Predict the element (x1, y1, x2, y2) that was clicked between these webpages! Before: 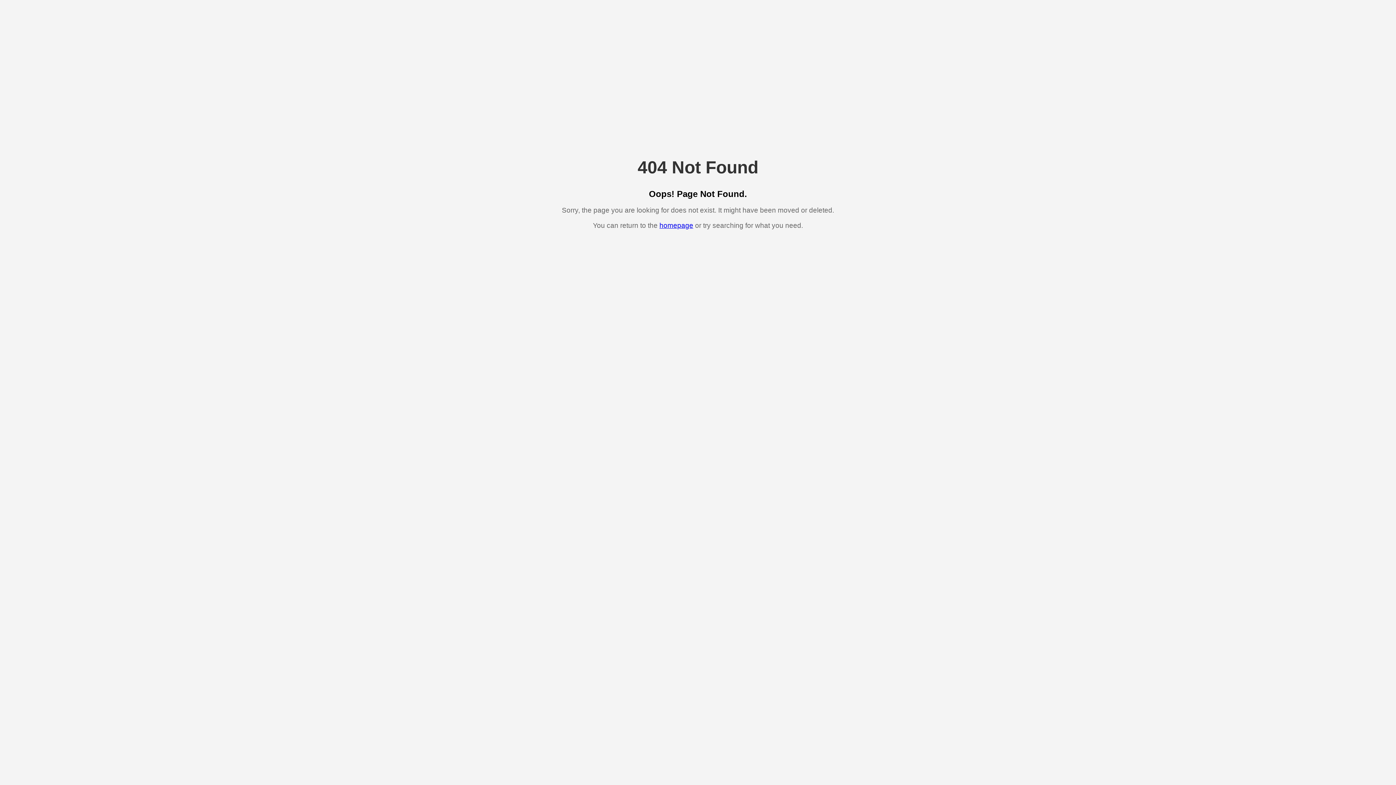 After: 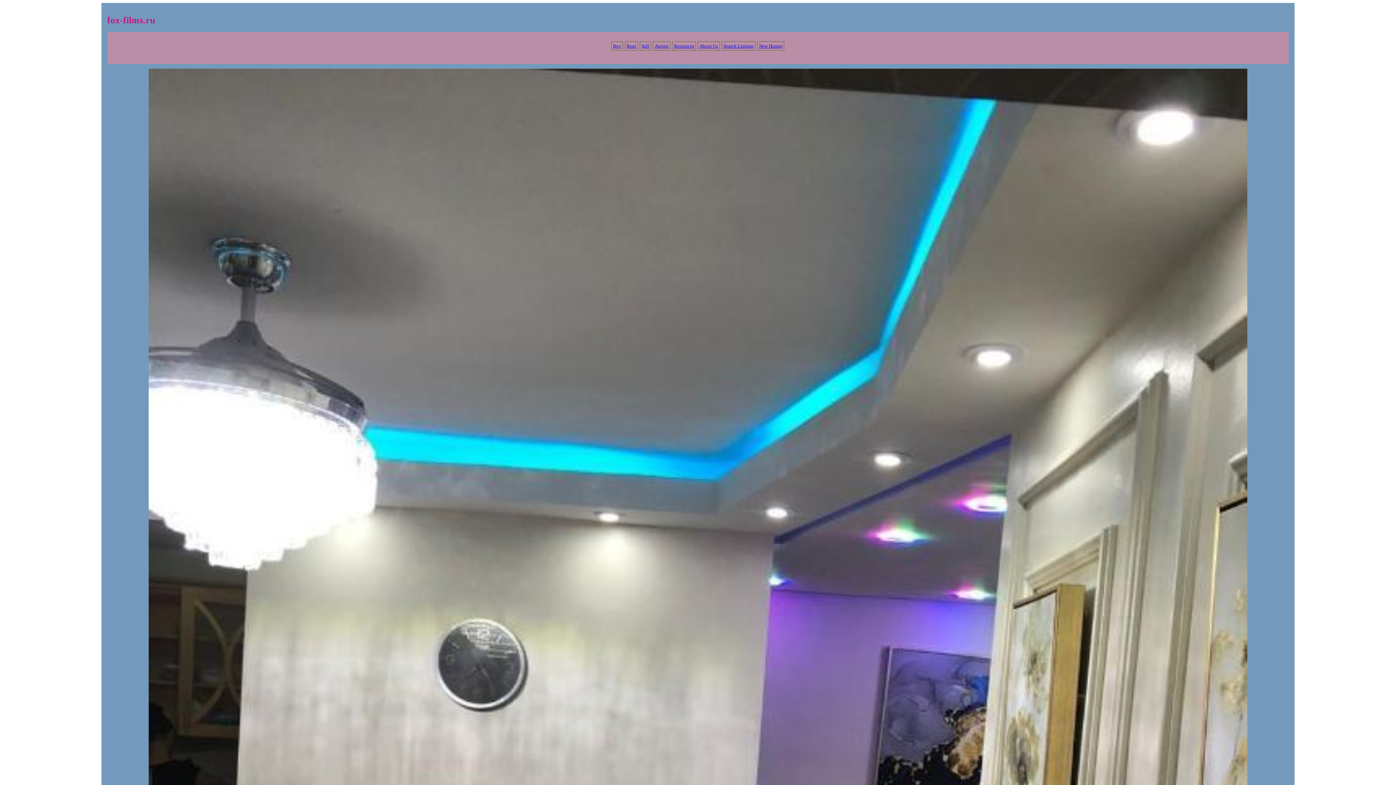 Action: bbox: (659, 221, 693, 229) label: homepage